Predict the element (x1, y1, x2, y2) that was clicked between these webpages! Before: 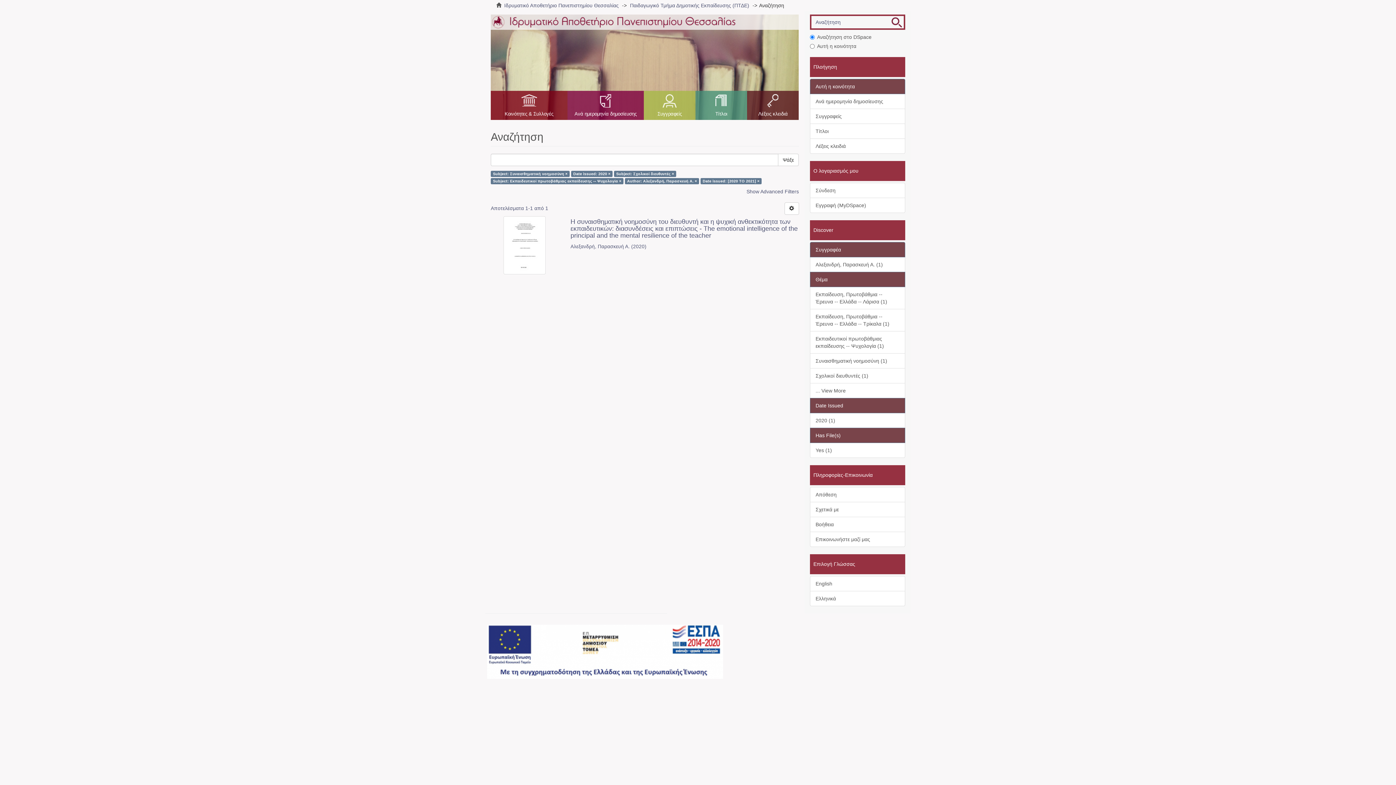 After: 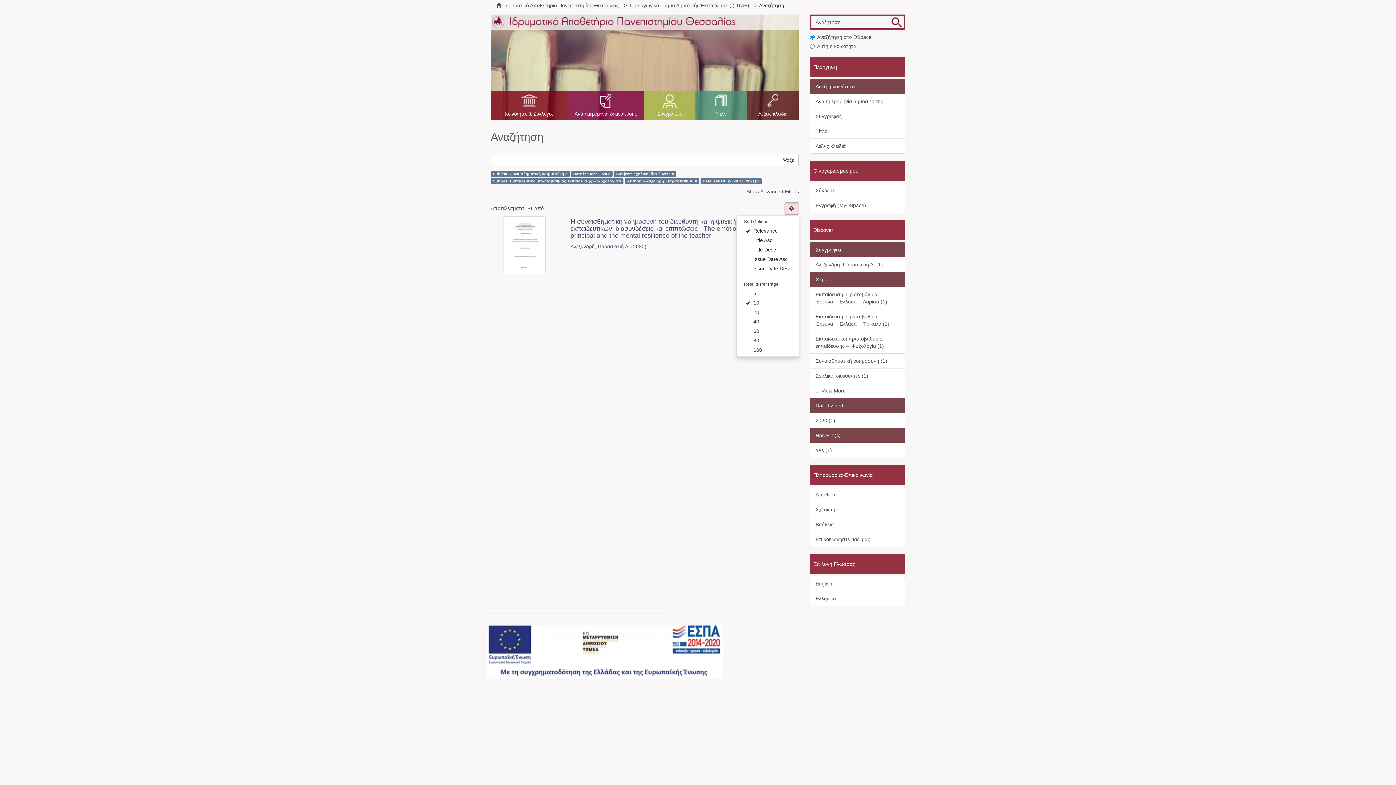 Action: bbox: (784, 202, 799, 214)